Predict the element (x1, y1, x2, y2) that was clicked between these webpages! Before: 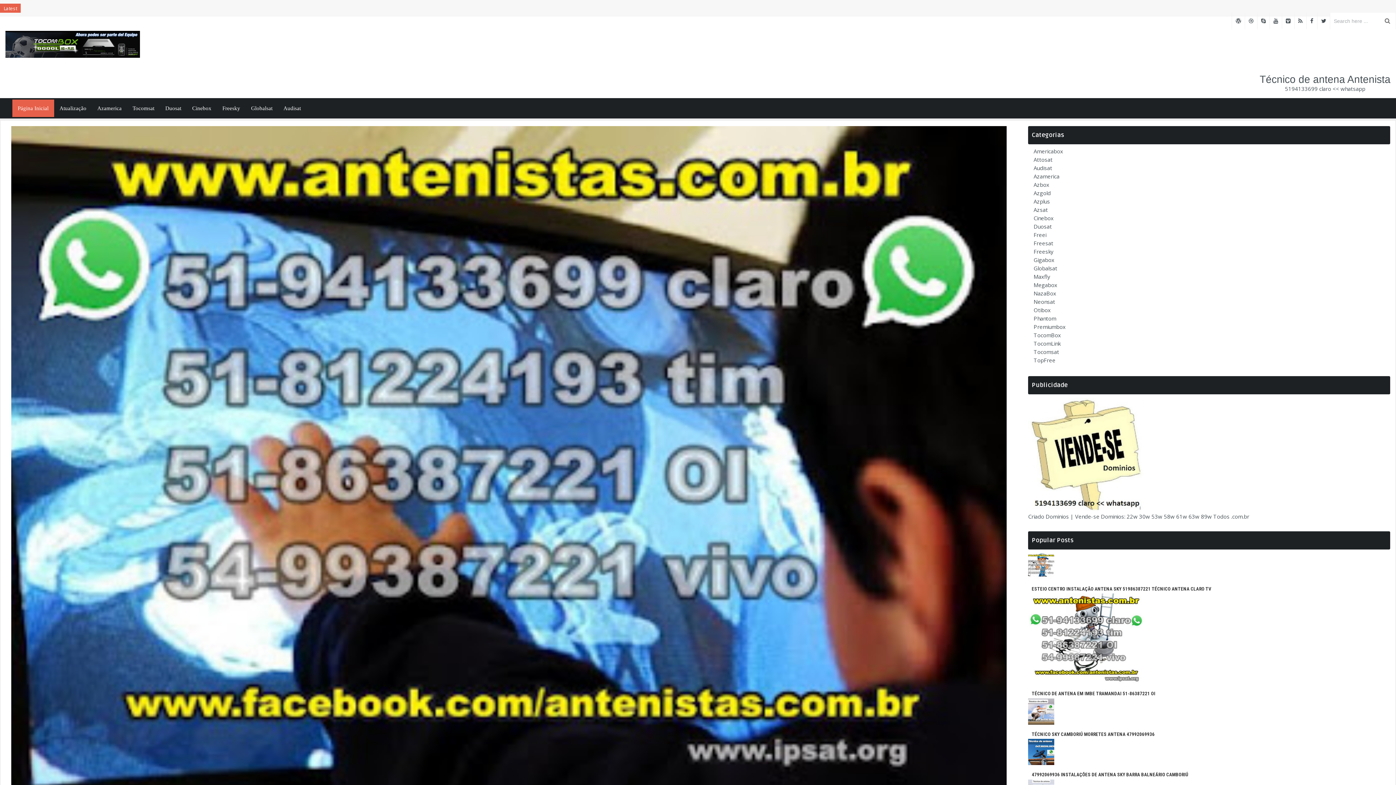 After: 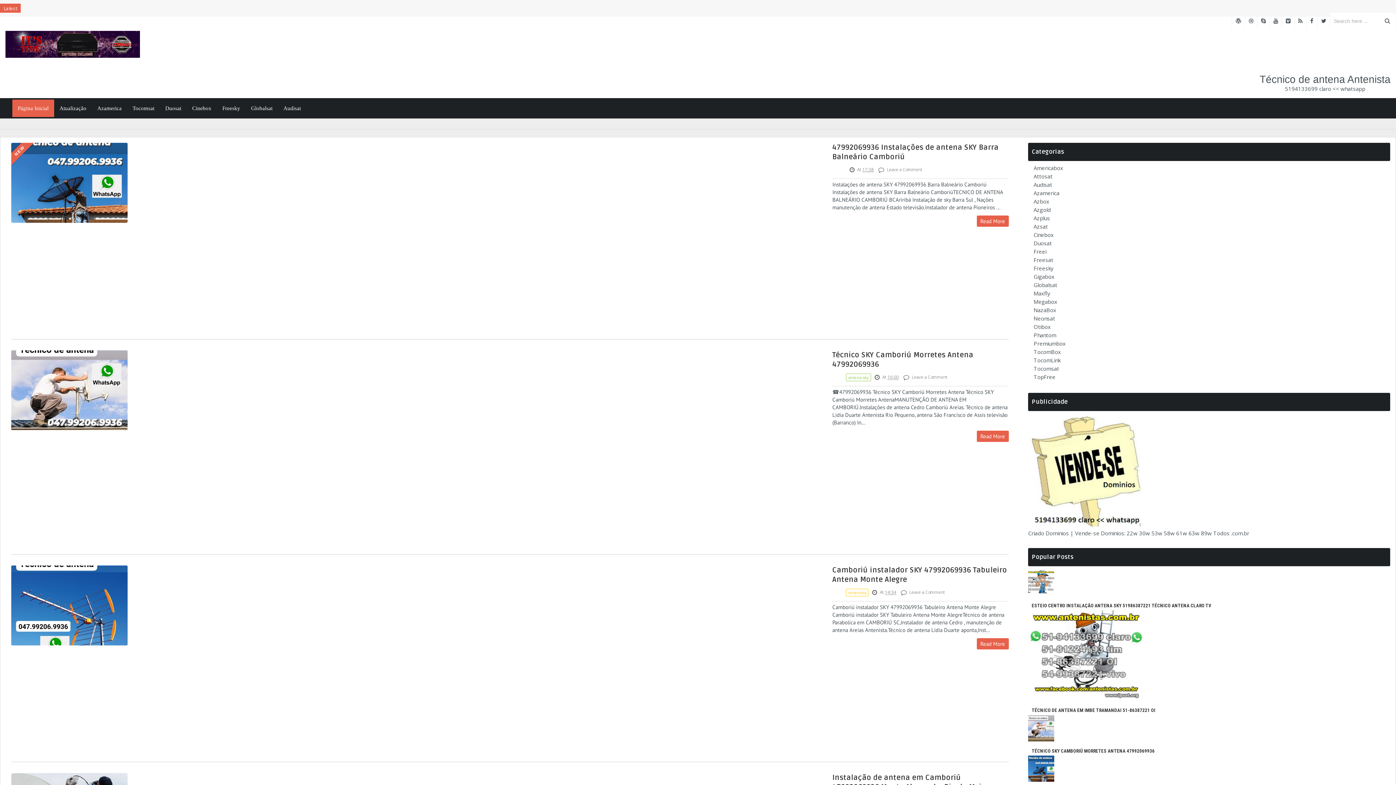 Action: bbox: (12, 99, 54, 117) label: Página Inicial